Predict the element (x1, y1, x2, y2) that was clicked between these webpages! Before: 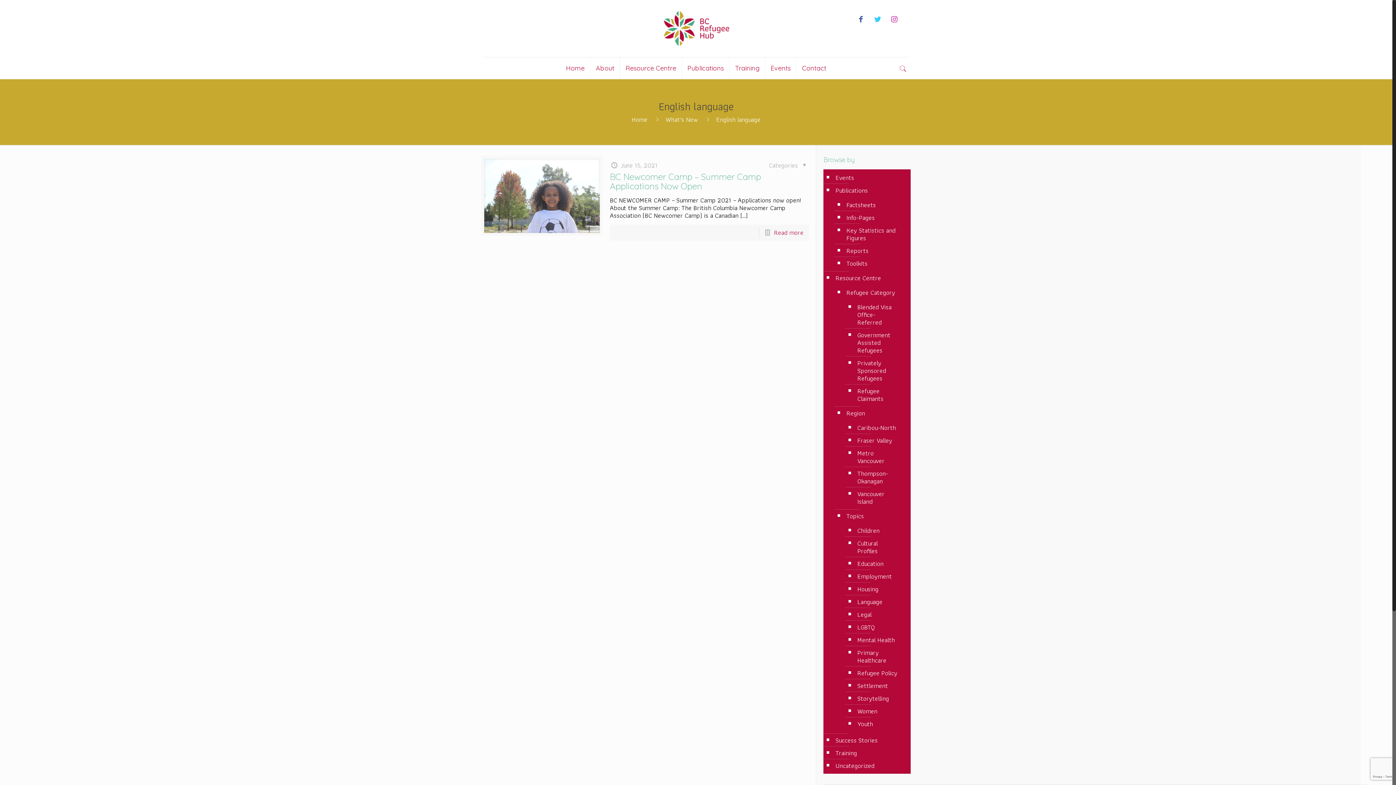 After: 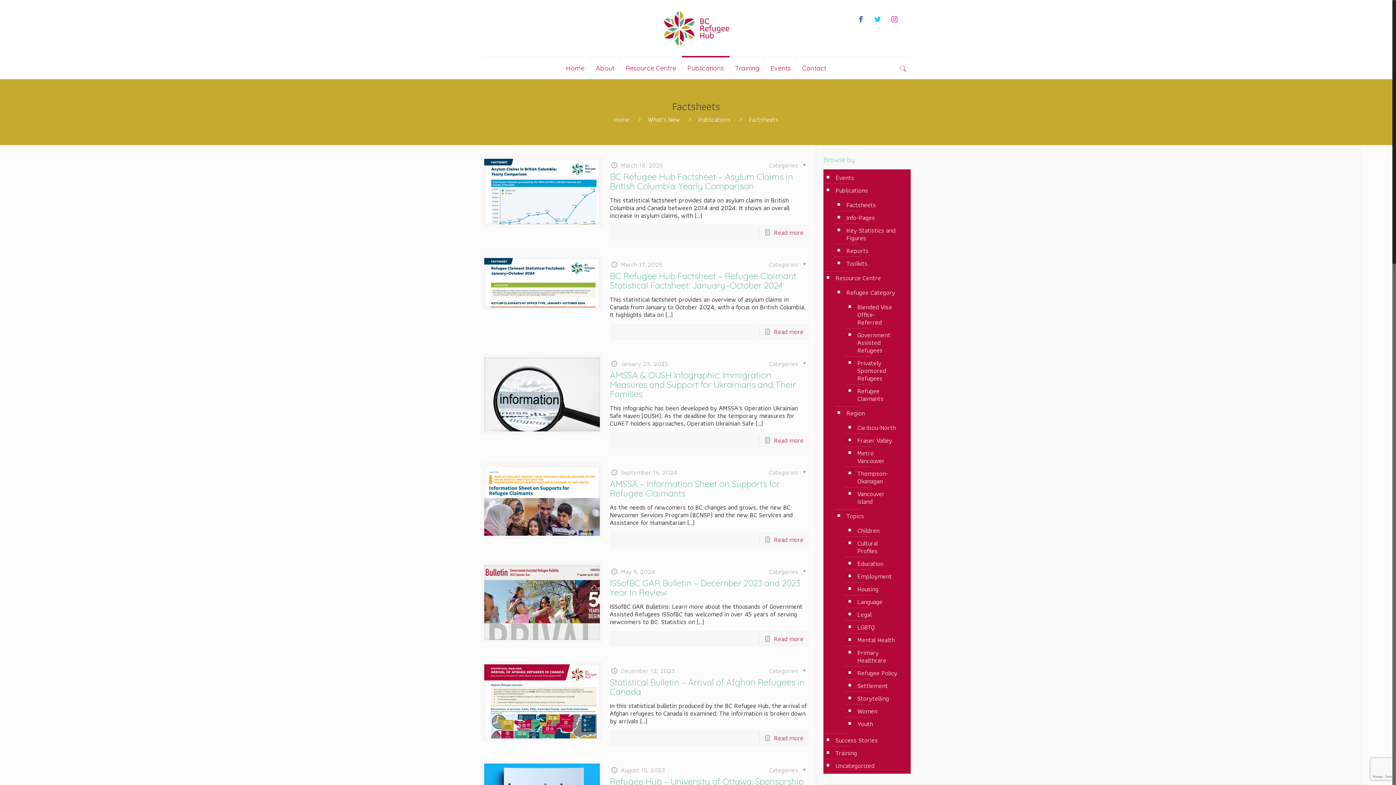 Action: bbox: (845, 198, 903, 211) label: Factsheets